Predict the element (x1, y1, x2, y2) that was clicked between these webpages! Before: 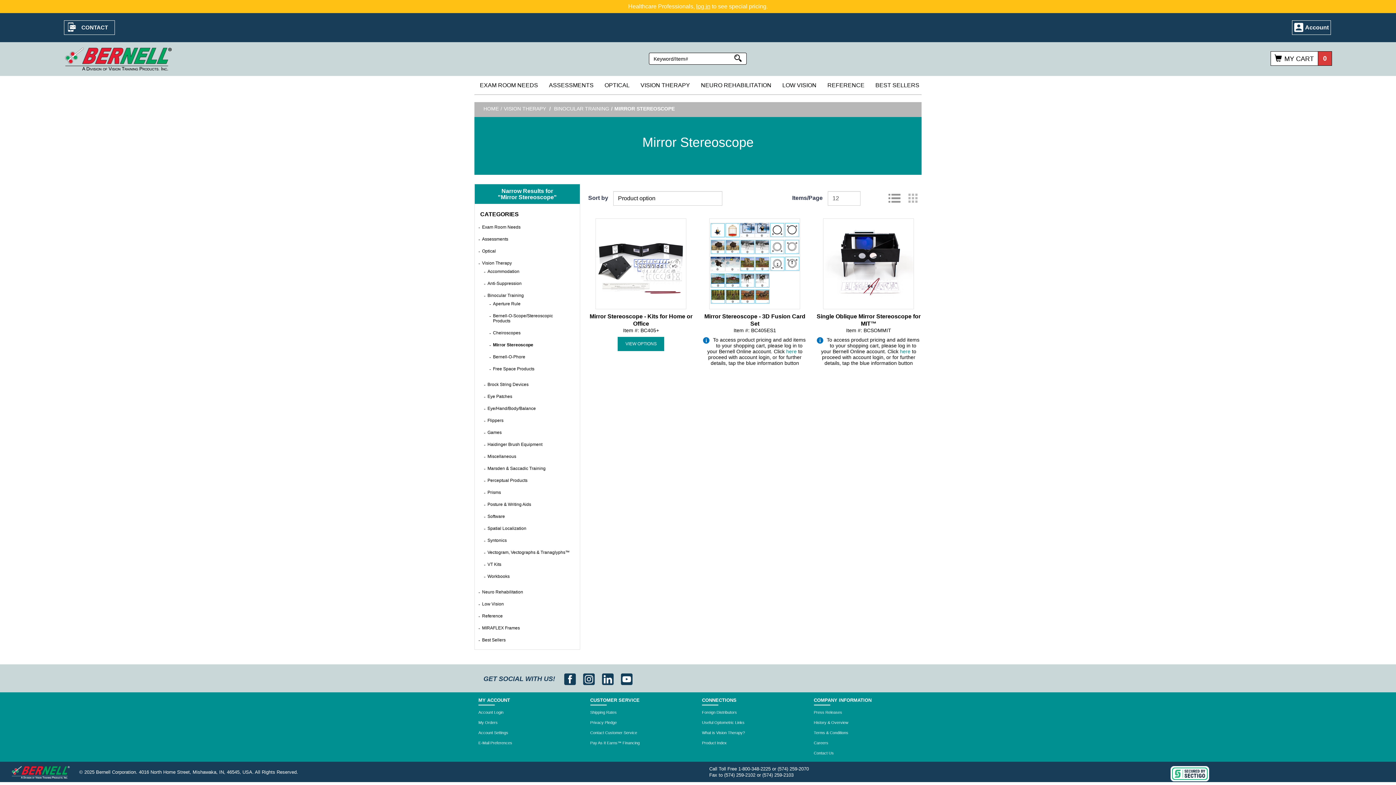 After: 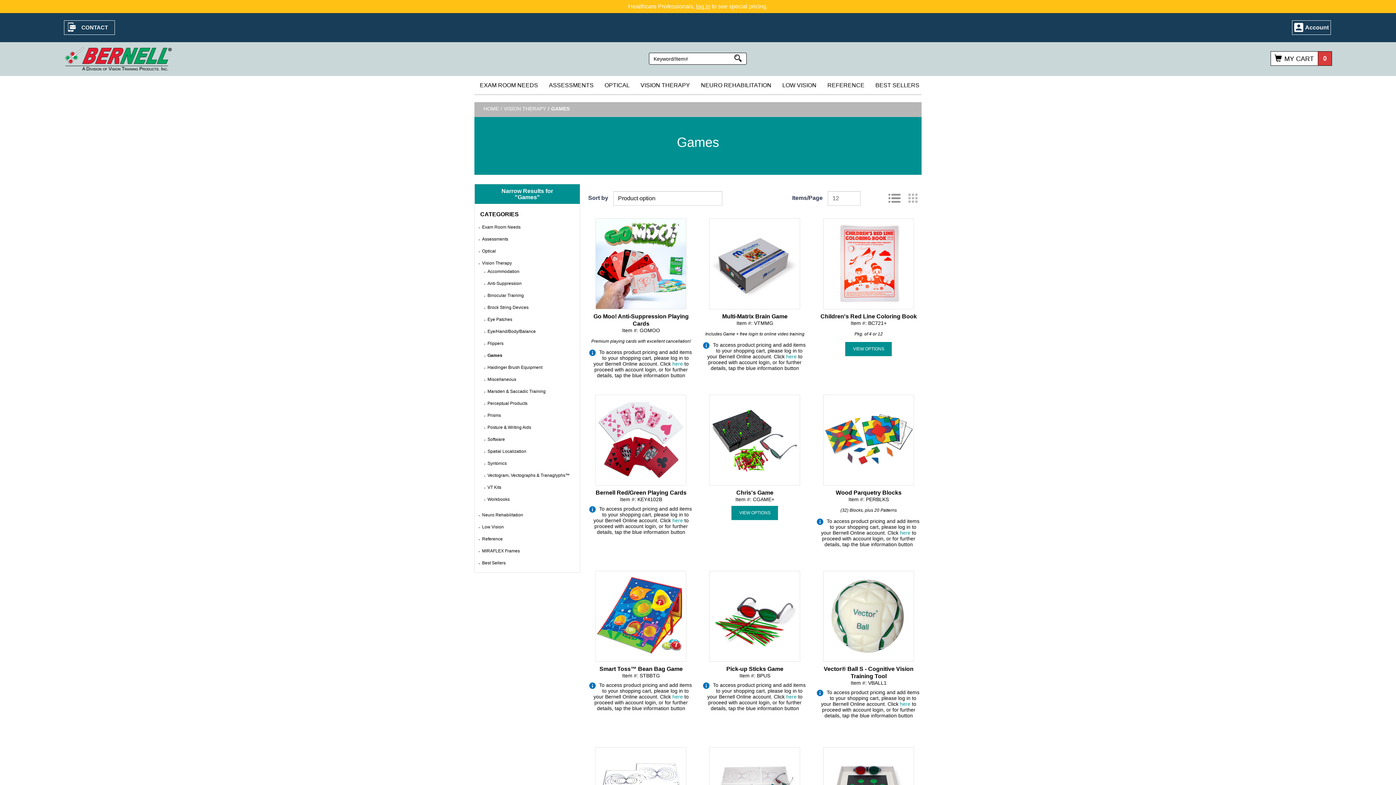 Action: label: Games bbox: (484, 430, 572, 435)